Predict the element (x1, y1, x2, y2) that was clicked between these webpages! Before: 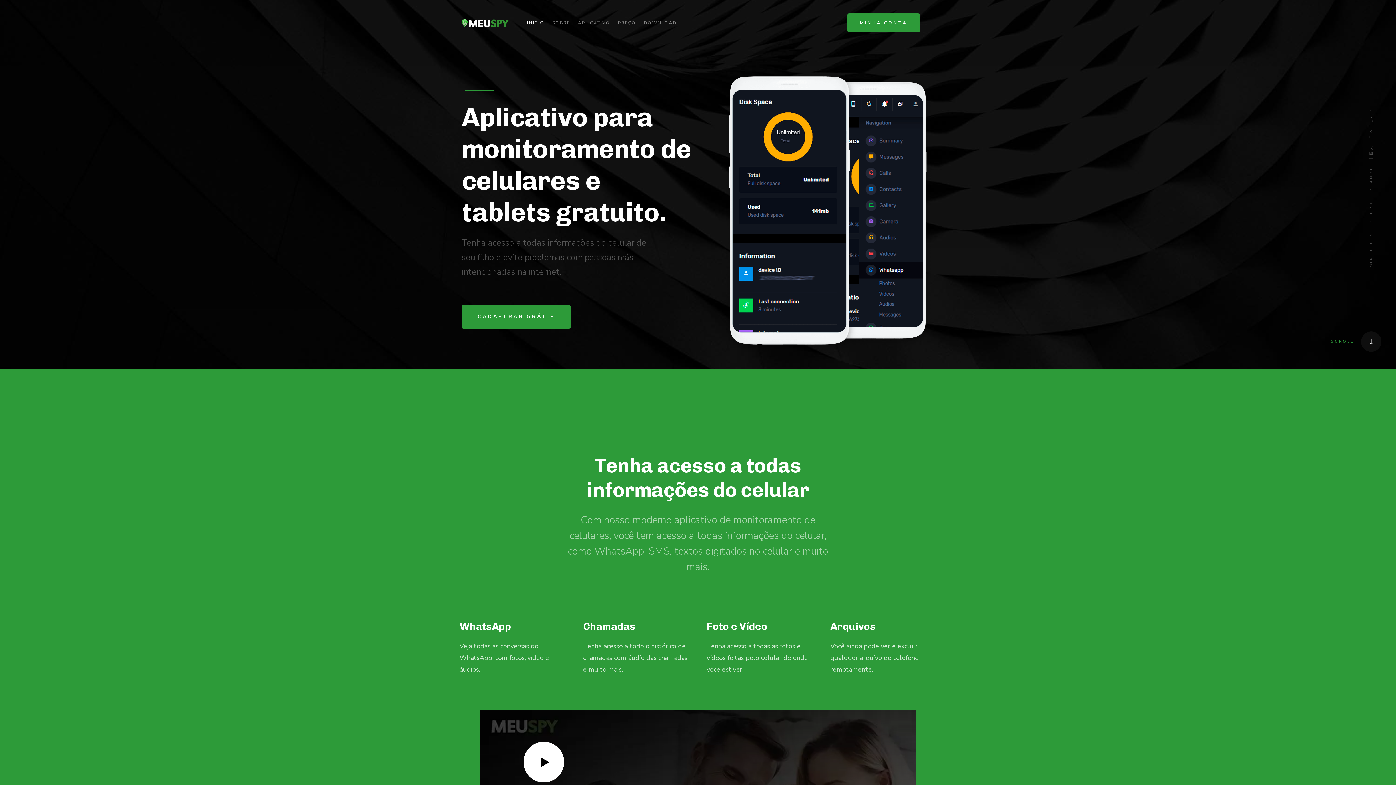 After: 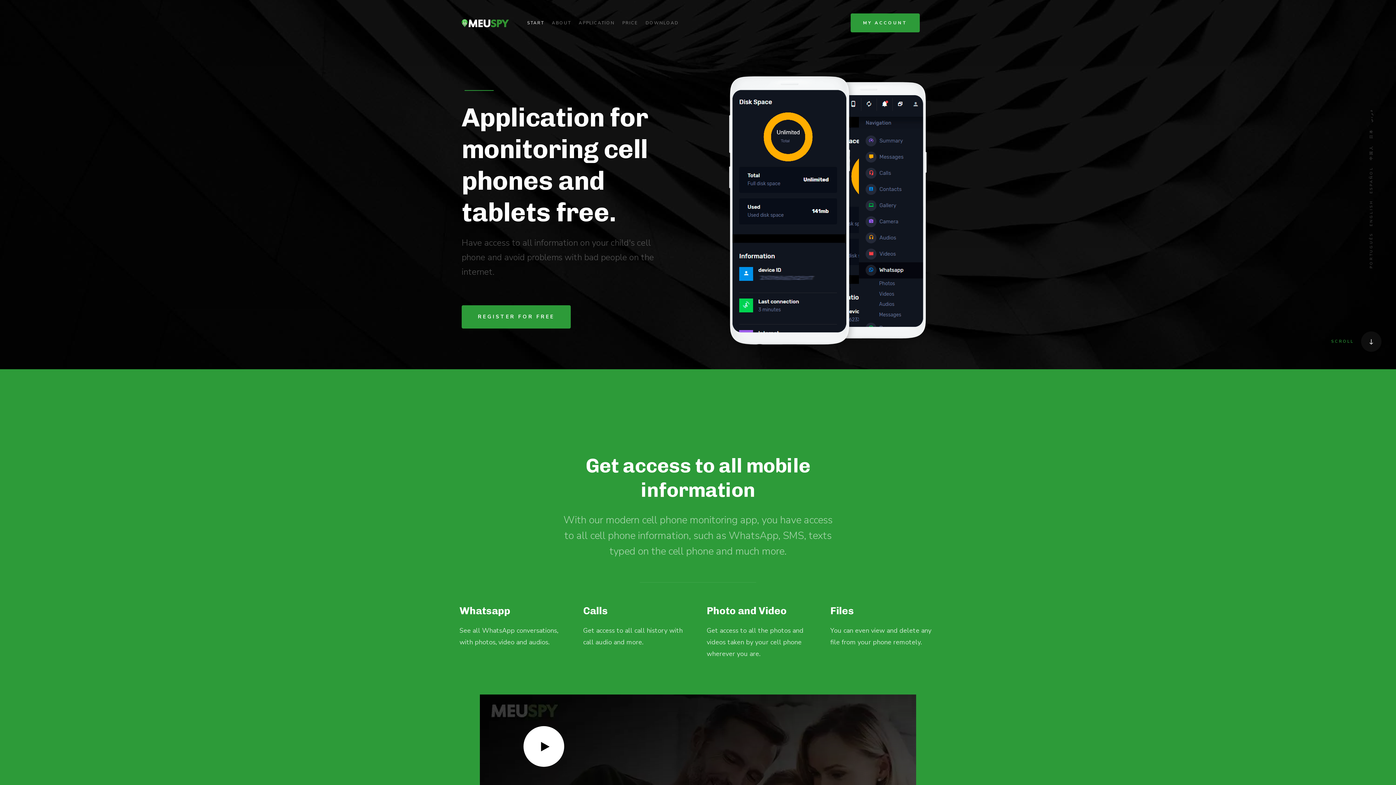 Action: label: ENGLISH bbox: (1369, 199, 1374, 226)